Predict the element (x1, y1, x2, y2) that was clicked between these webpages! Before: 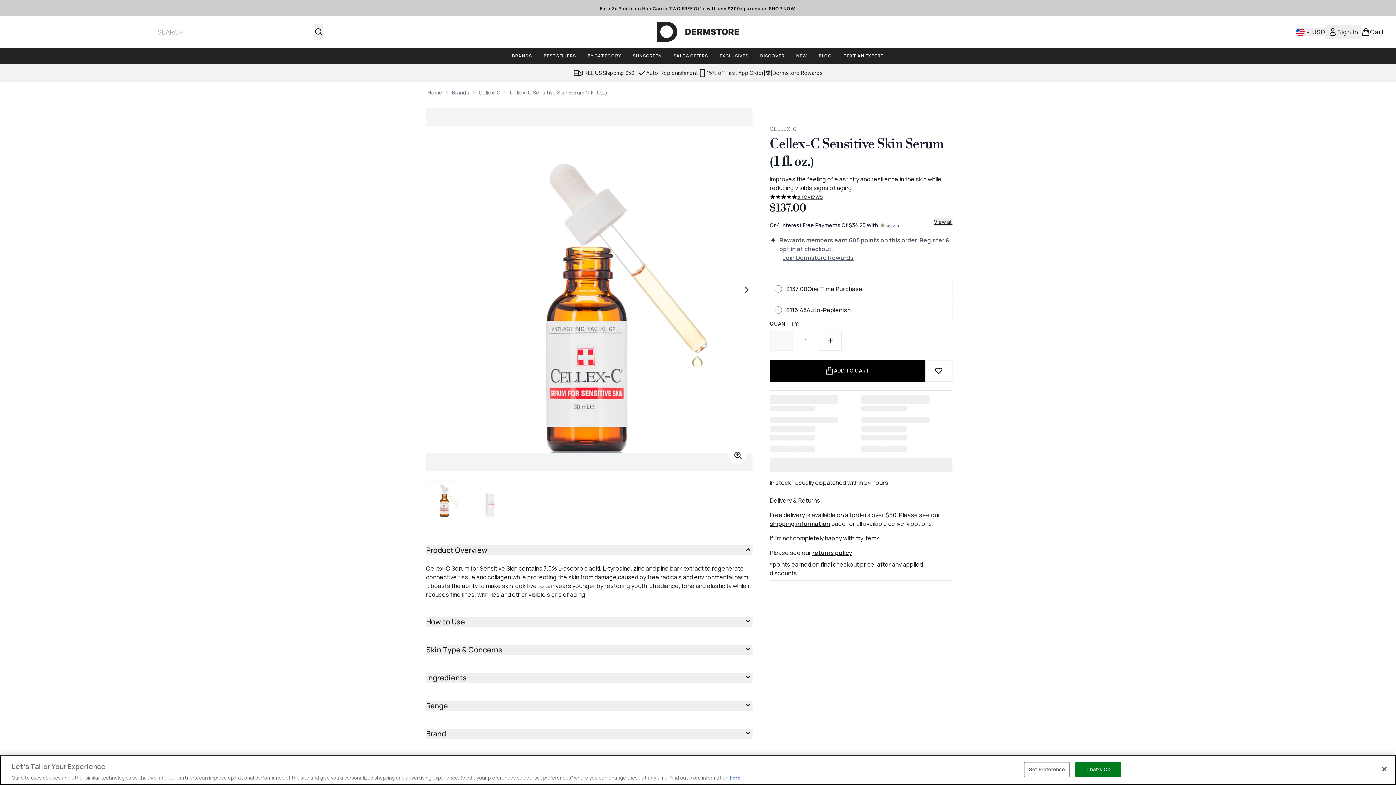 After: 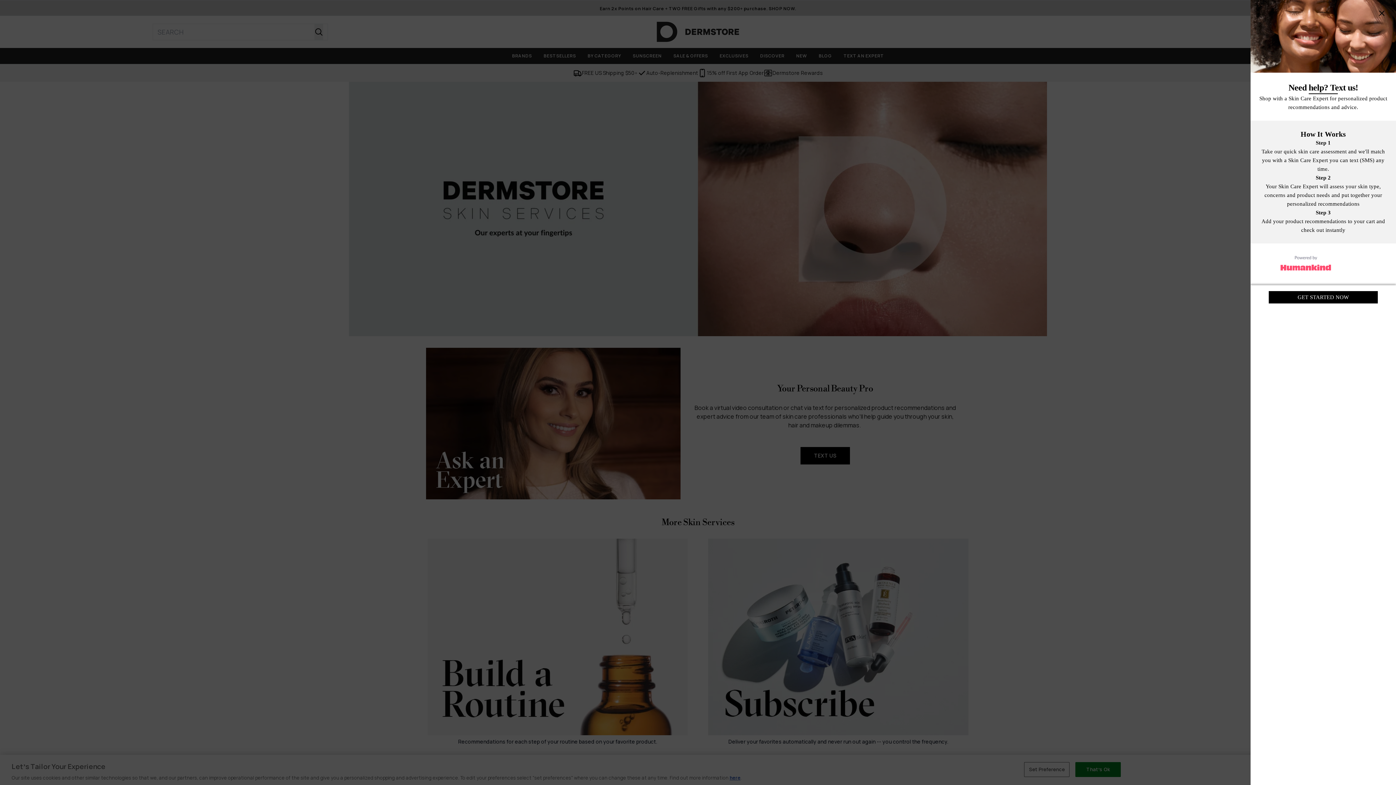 Action: label: TEXT AN EXPERT bbox: (838, 52, 890, 59)